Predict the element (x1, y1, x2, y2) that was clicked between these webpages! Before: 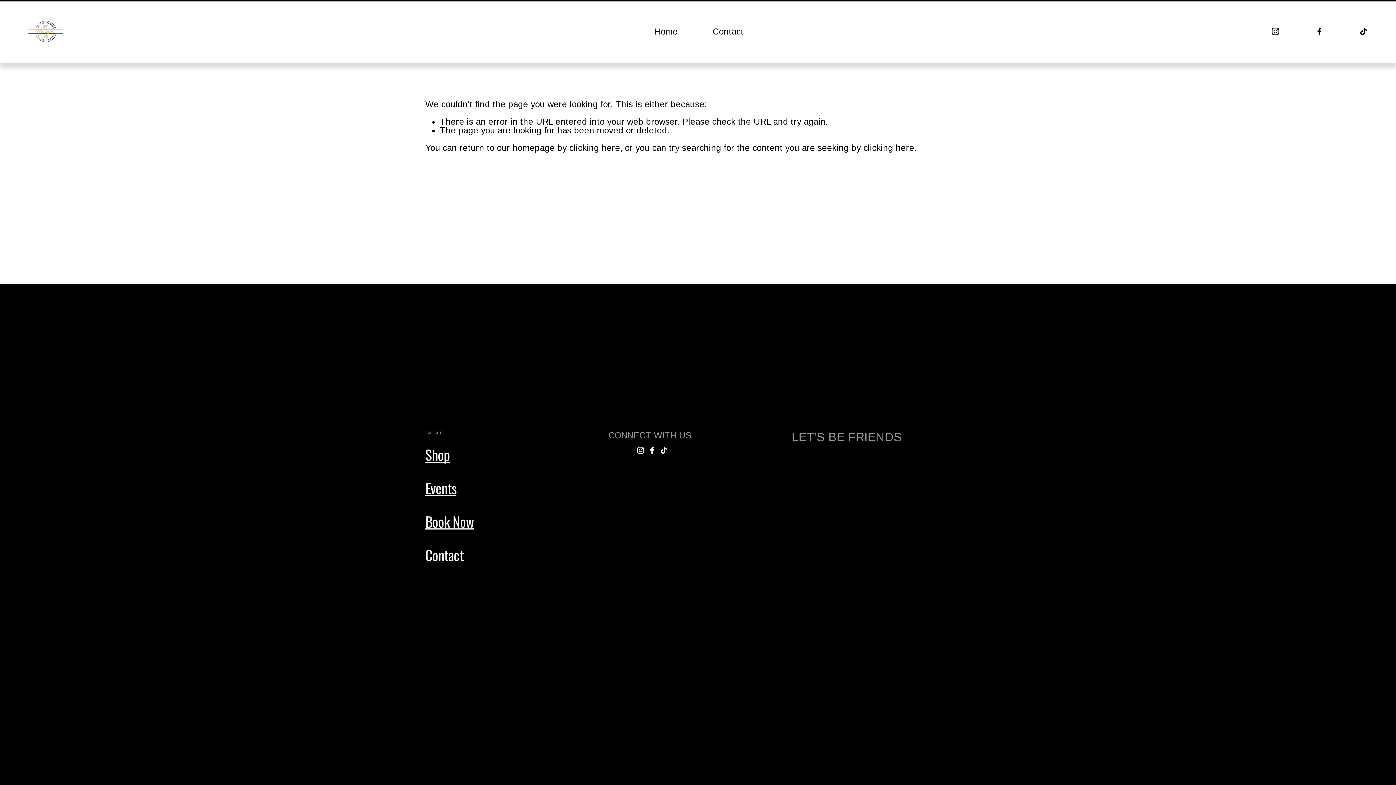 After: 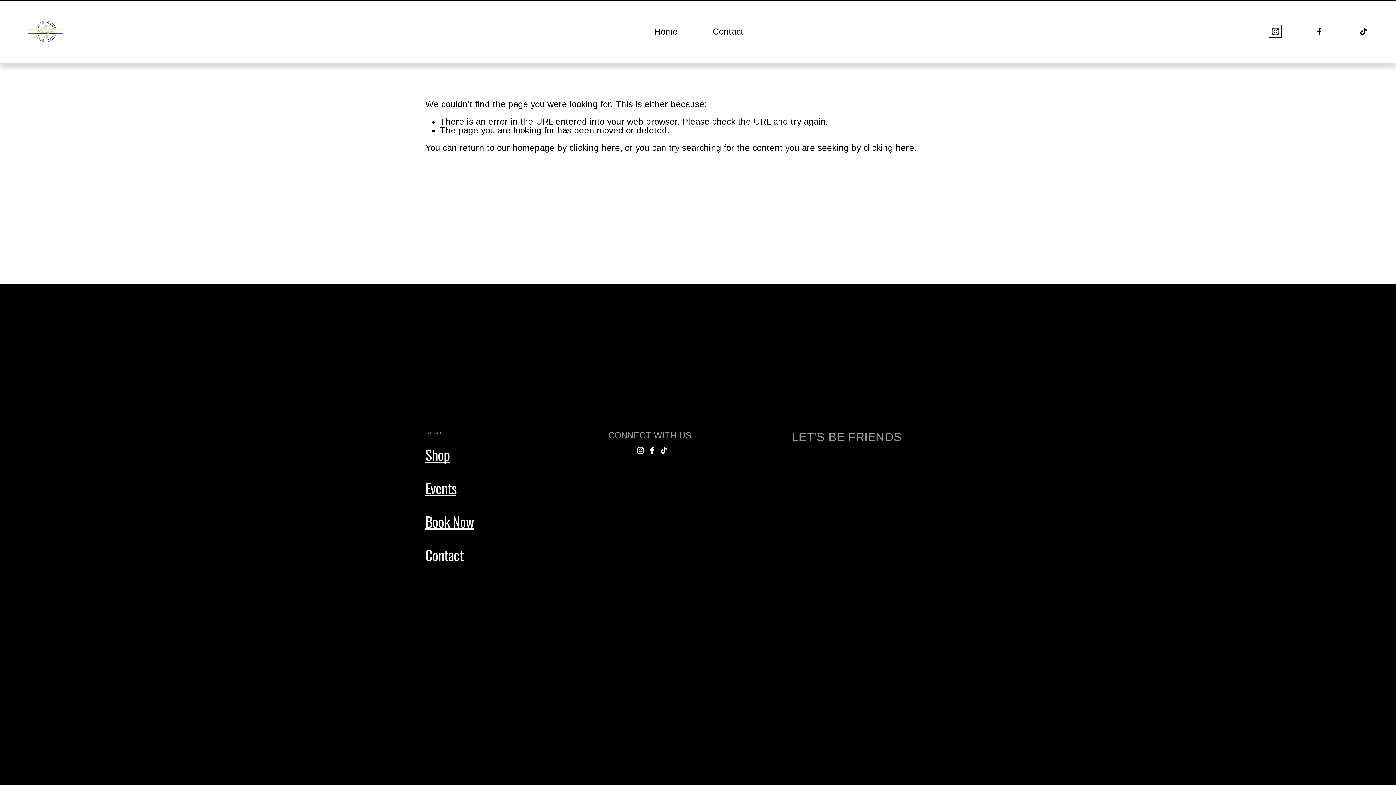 Action: label: Instagram bbox: (1271, 27, 1280, 36)